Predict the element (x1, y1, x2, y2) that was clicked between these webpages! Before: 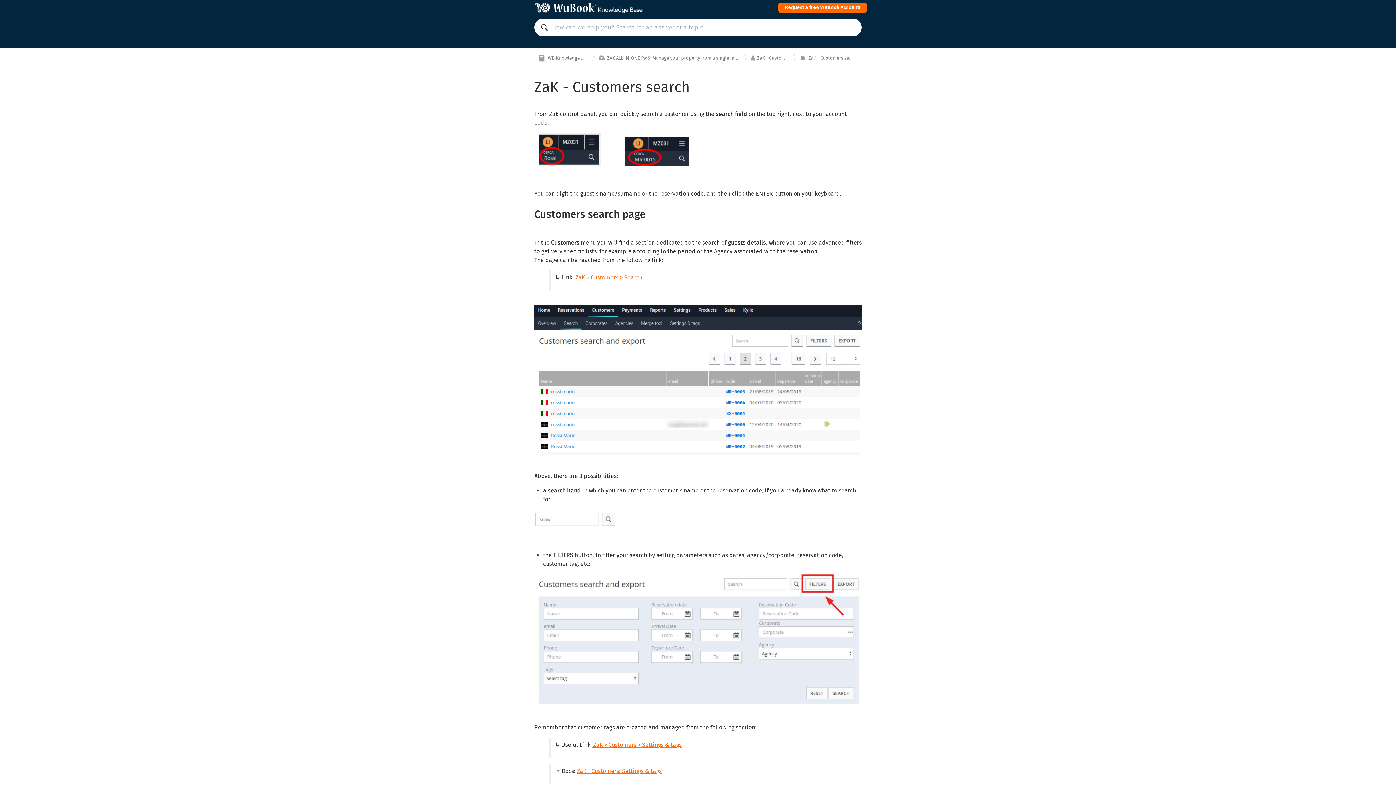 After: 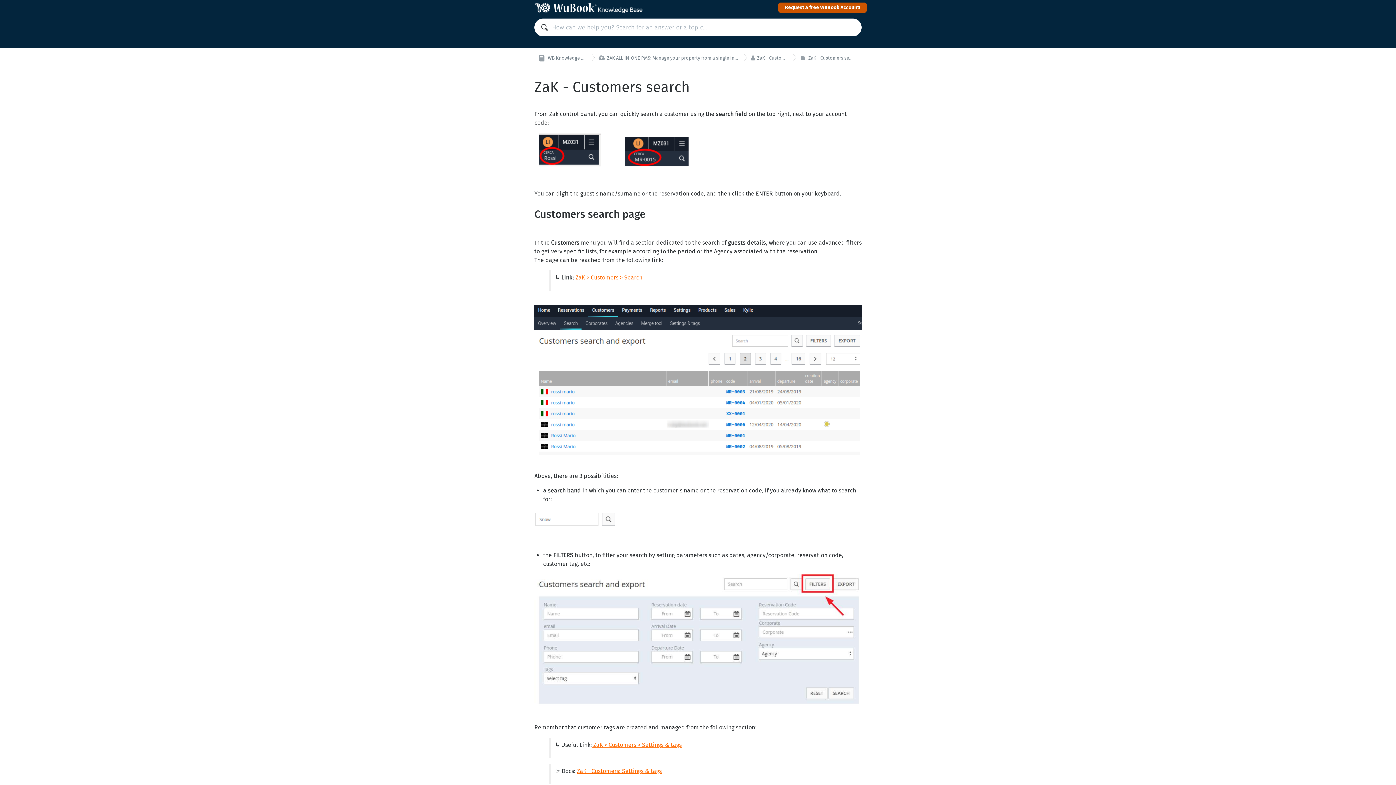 Action: label: Request a free WuBook Account! bbox: (778, 2, 866, 12)